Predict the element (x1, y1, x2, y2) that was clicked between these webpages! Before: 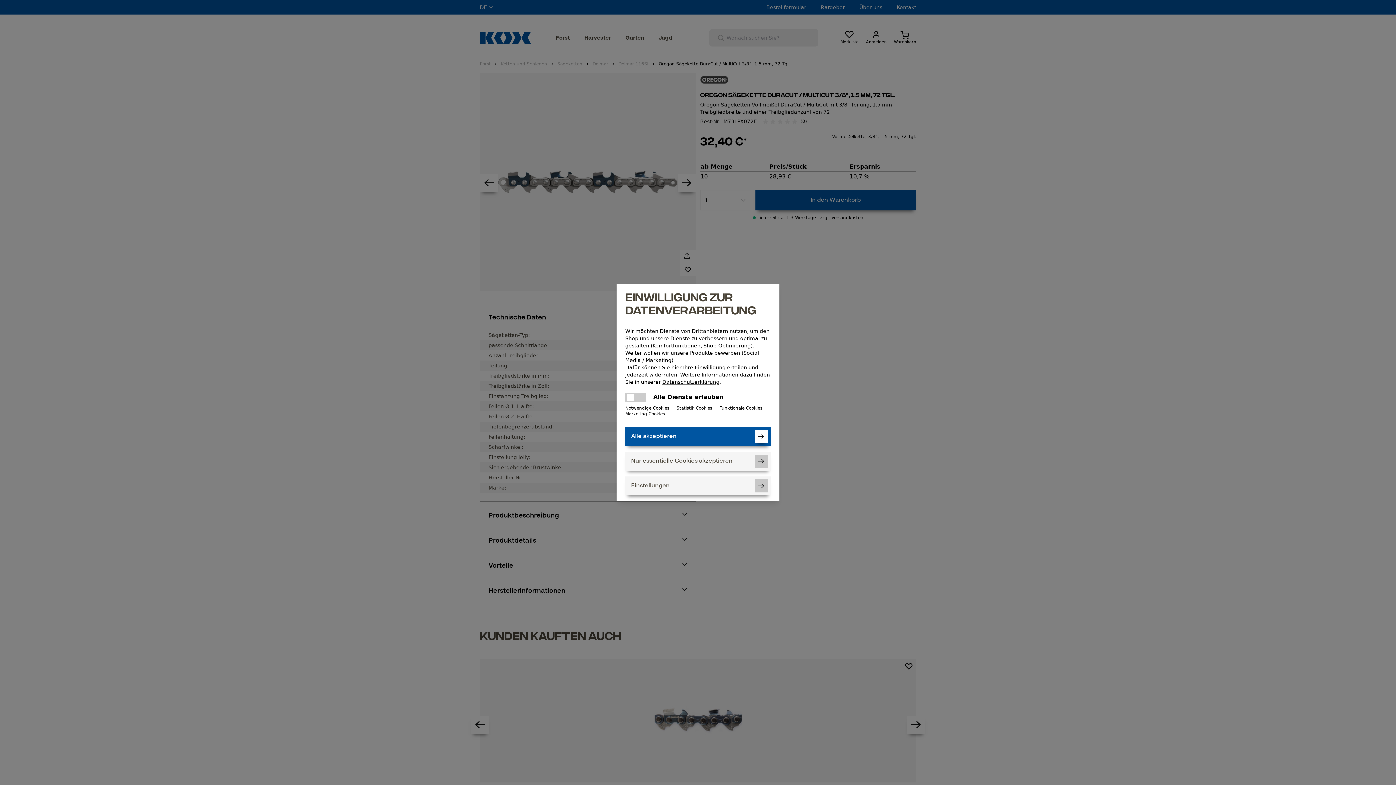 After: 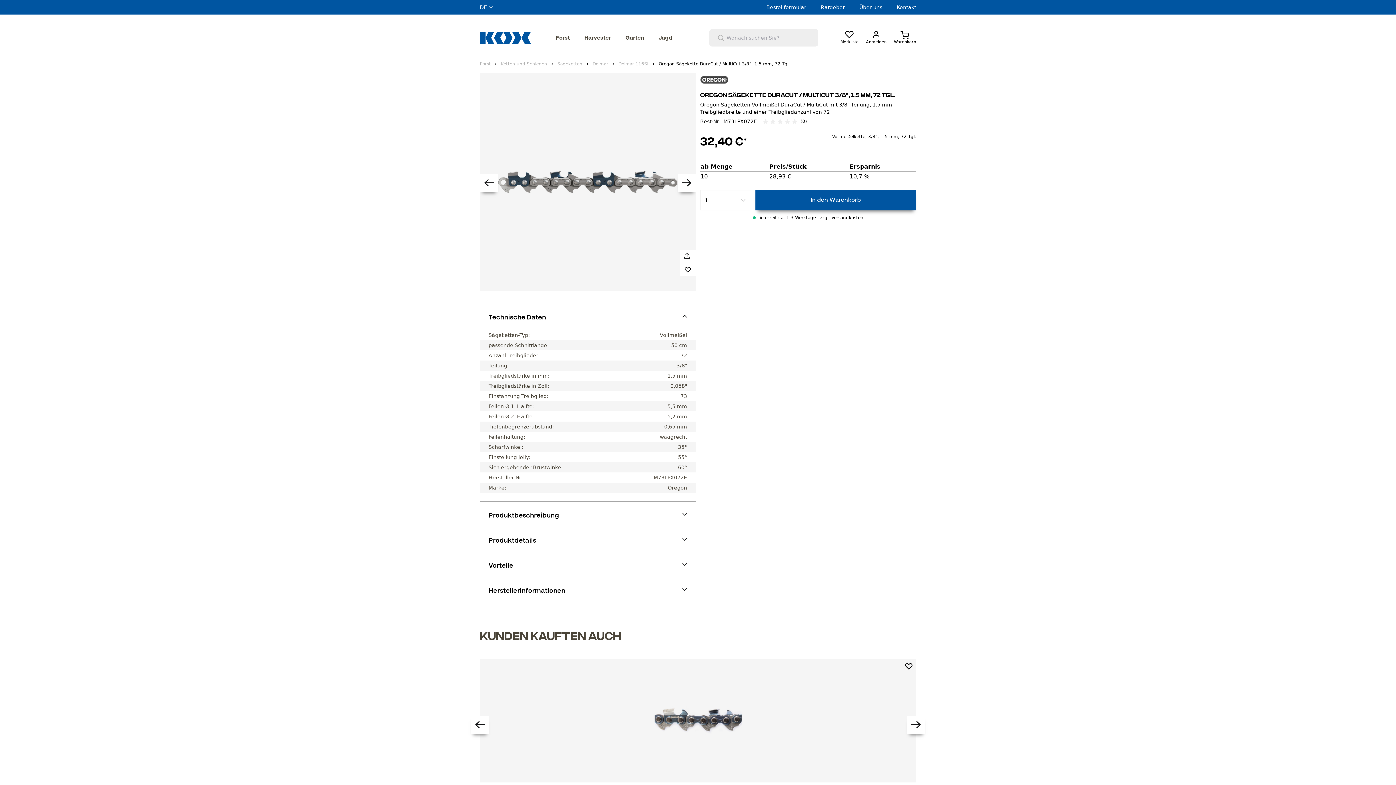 Action: bbox: (625, 427, 770, 446) label: Alle akzeptieren